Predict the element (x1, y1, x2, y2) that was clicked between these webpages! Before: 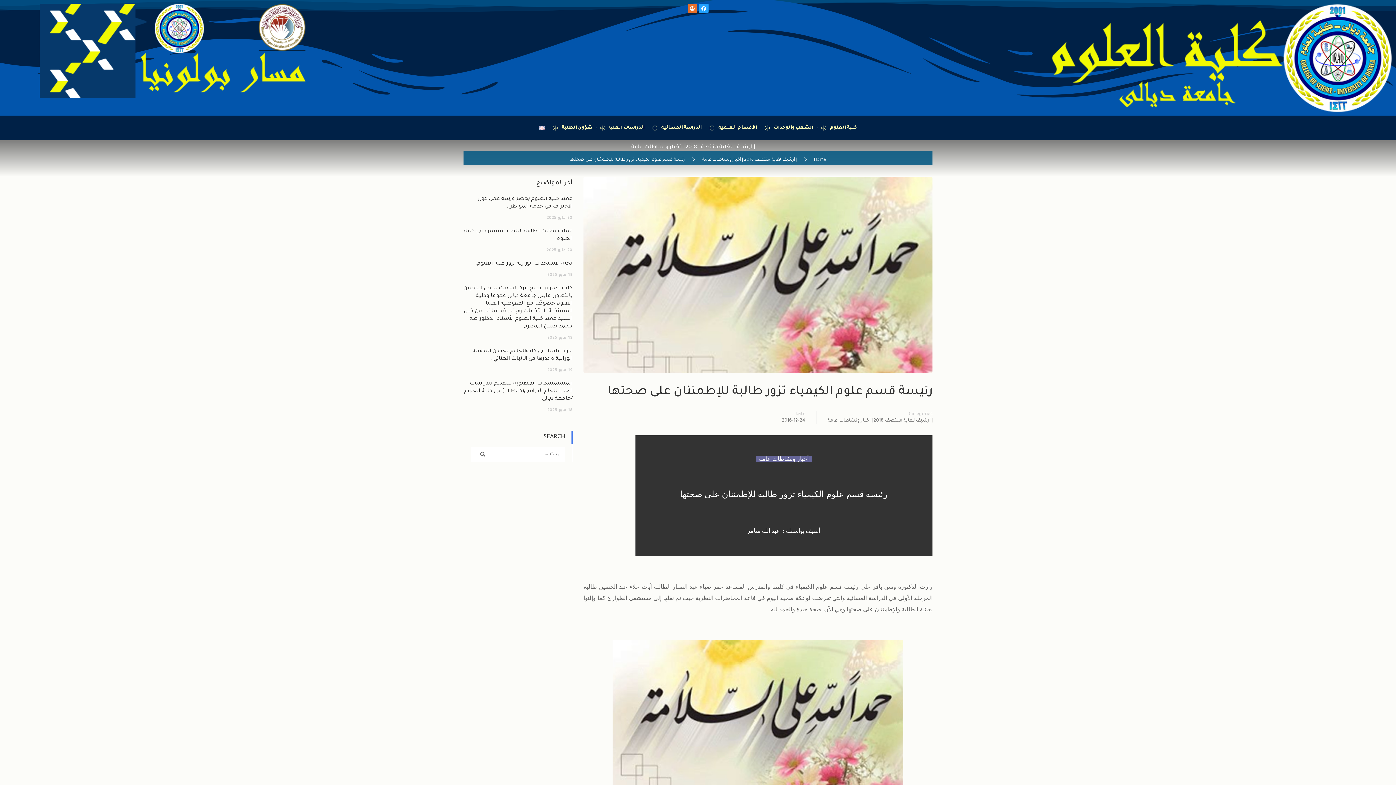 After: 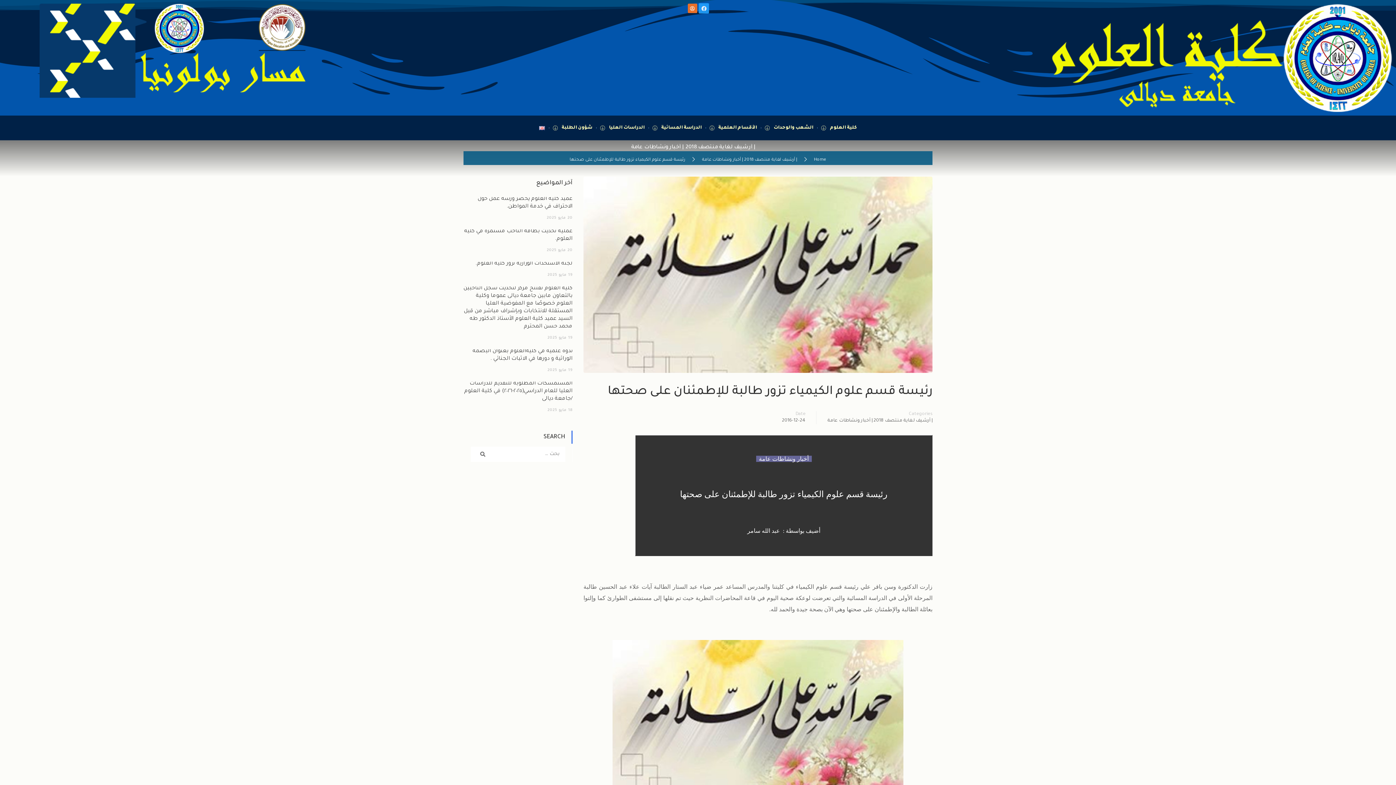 Action: label: Facebook bbox: (699, 3, 708, 13)